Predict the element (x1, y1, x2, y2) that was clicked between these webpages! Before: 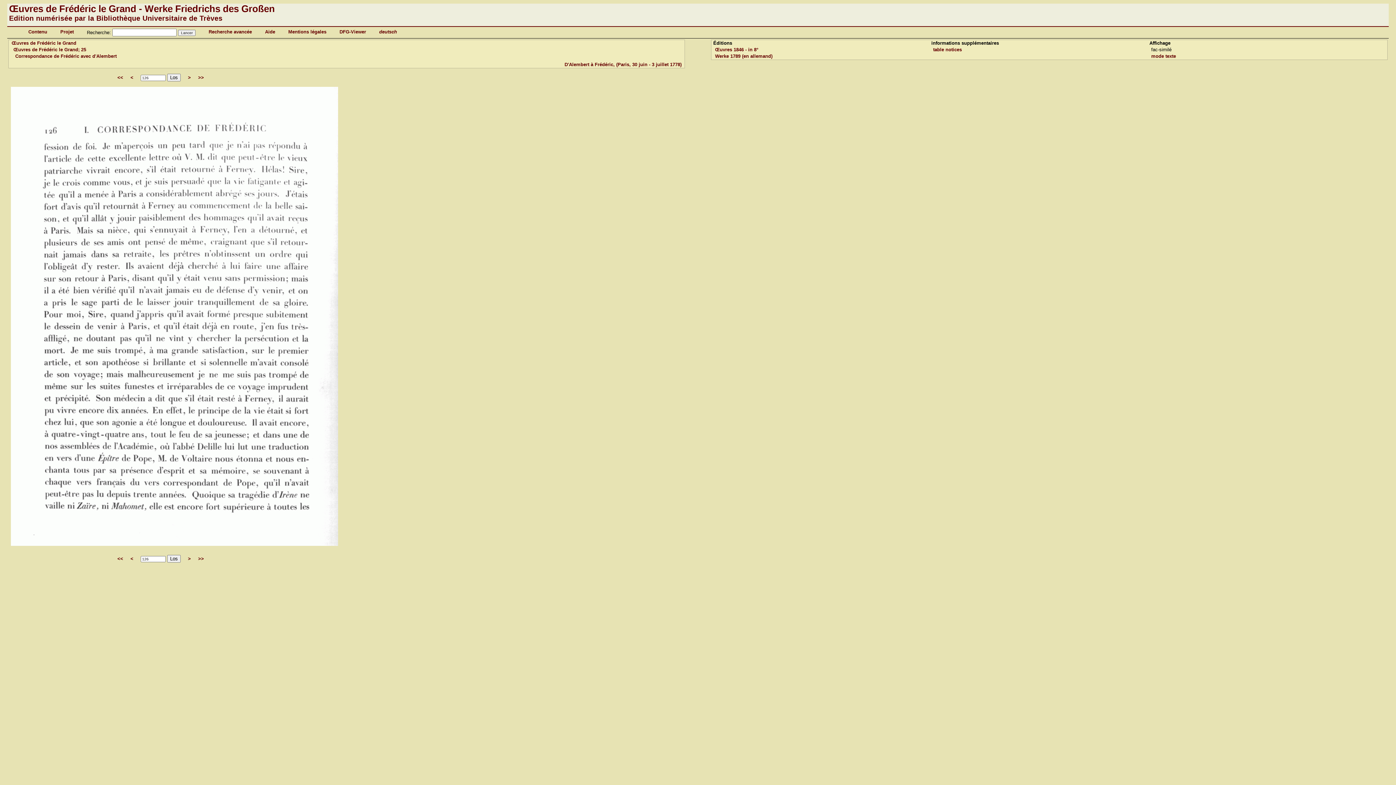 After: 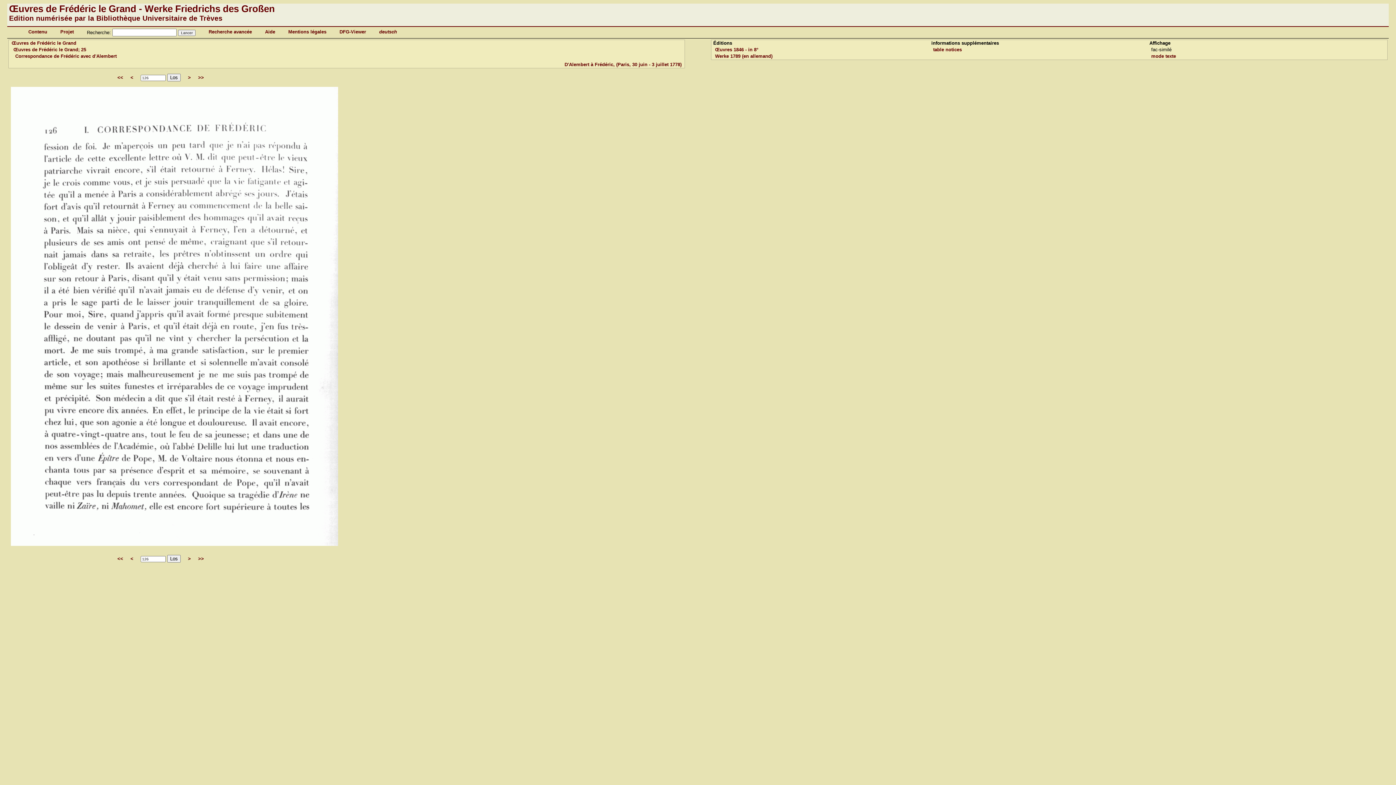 Action: label: Los bbox: (167, 555, 180, 562)